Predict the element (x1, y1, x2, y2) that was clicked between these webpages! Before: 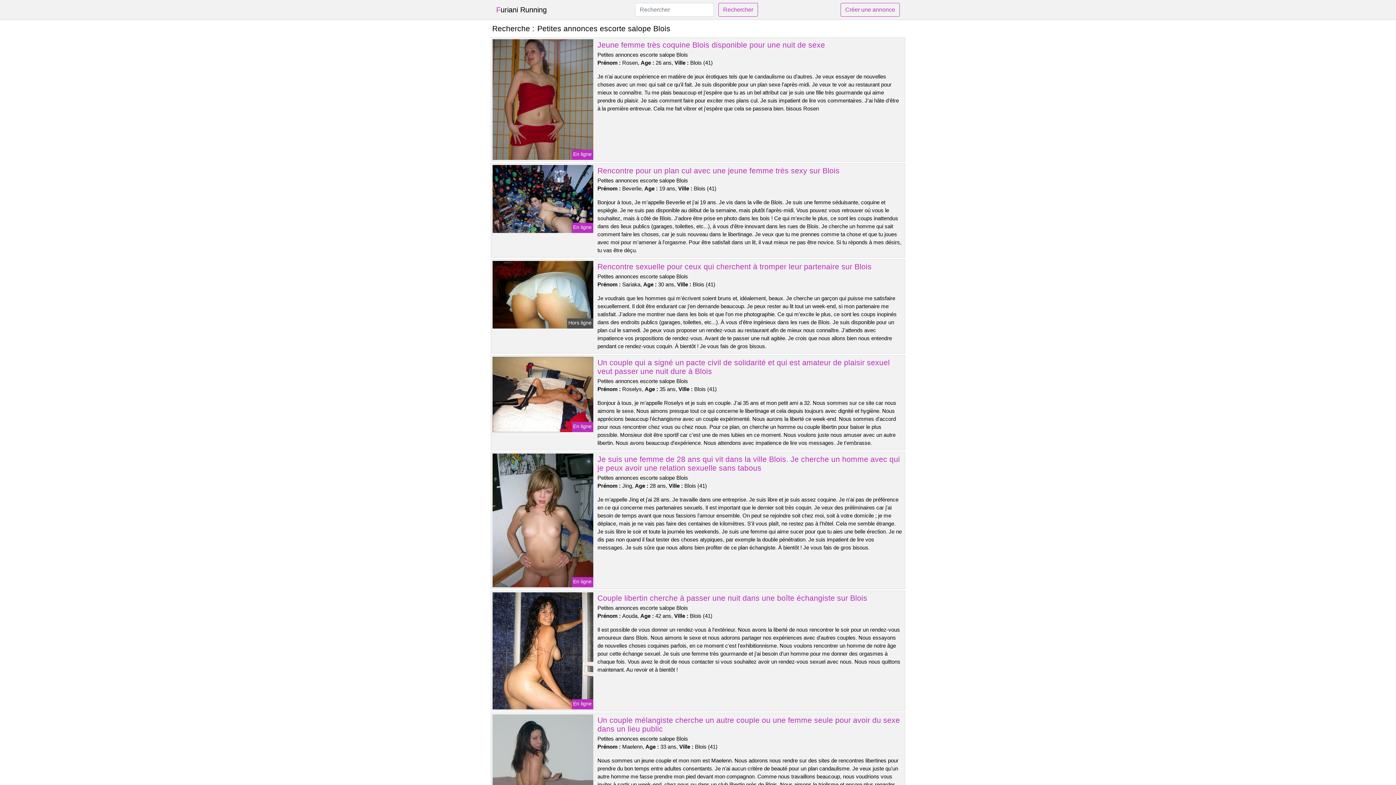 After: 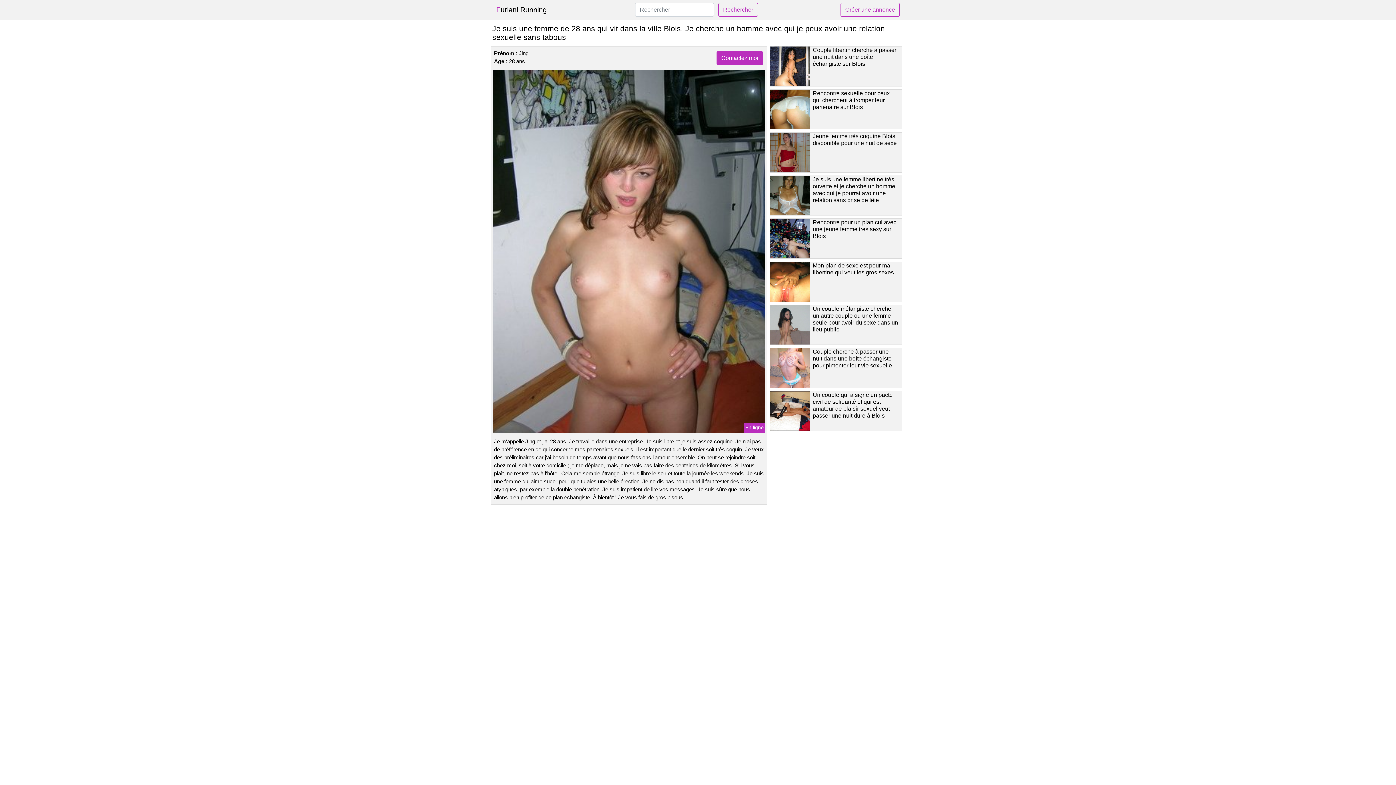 Action: label: Je suis une femme de 28 ans qui vit dans la ville Blois. Je cherche un homme avec qui je peux avoir une relation sexuelle sans tabous bbox: (597, 455, 900, 472)